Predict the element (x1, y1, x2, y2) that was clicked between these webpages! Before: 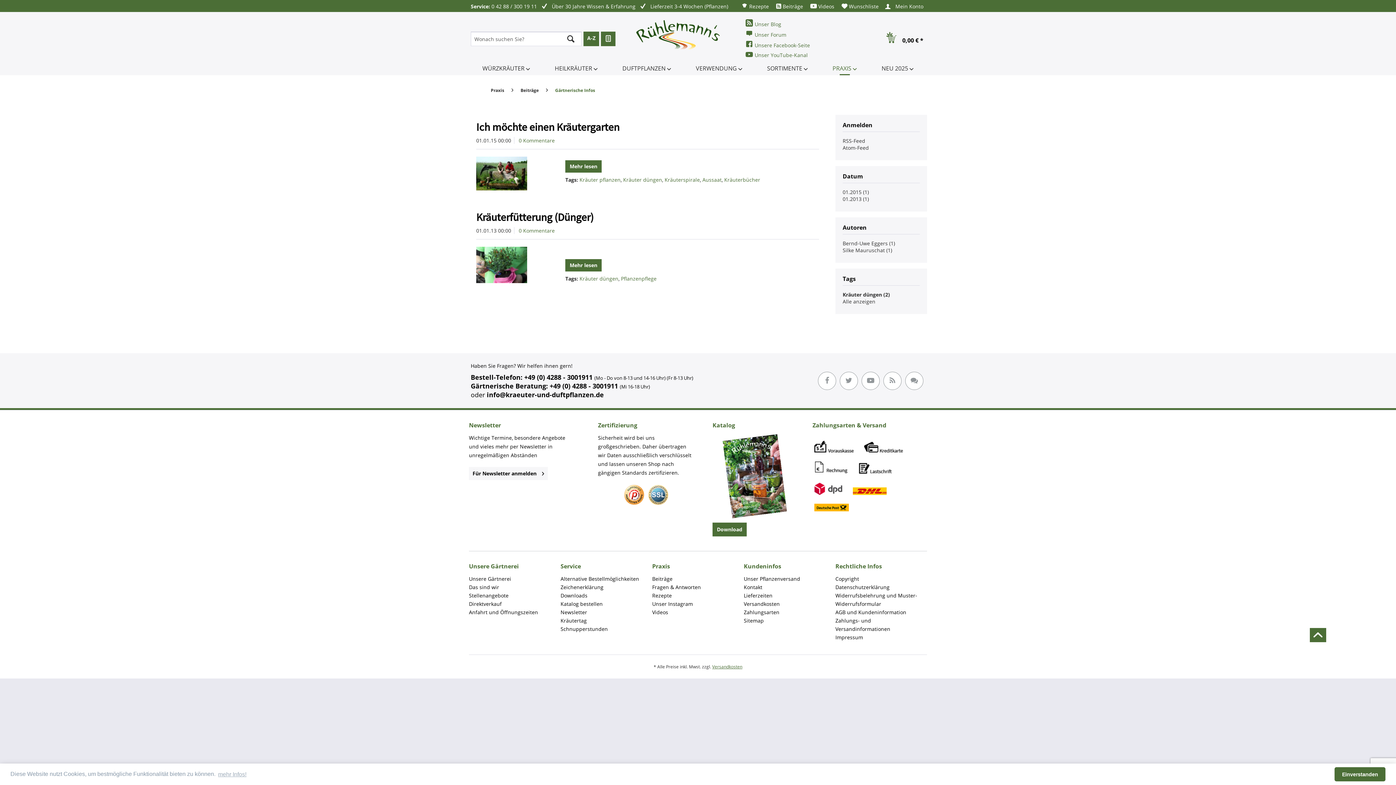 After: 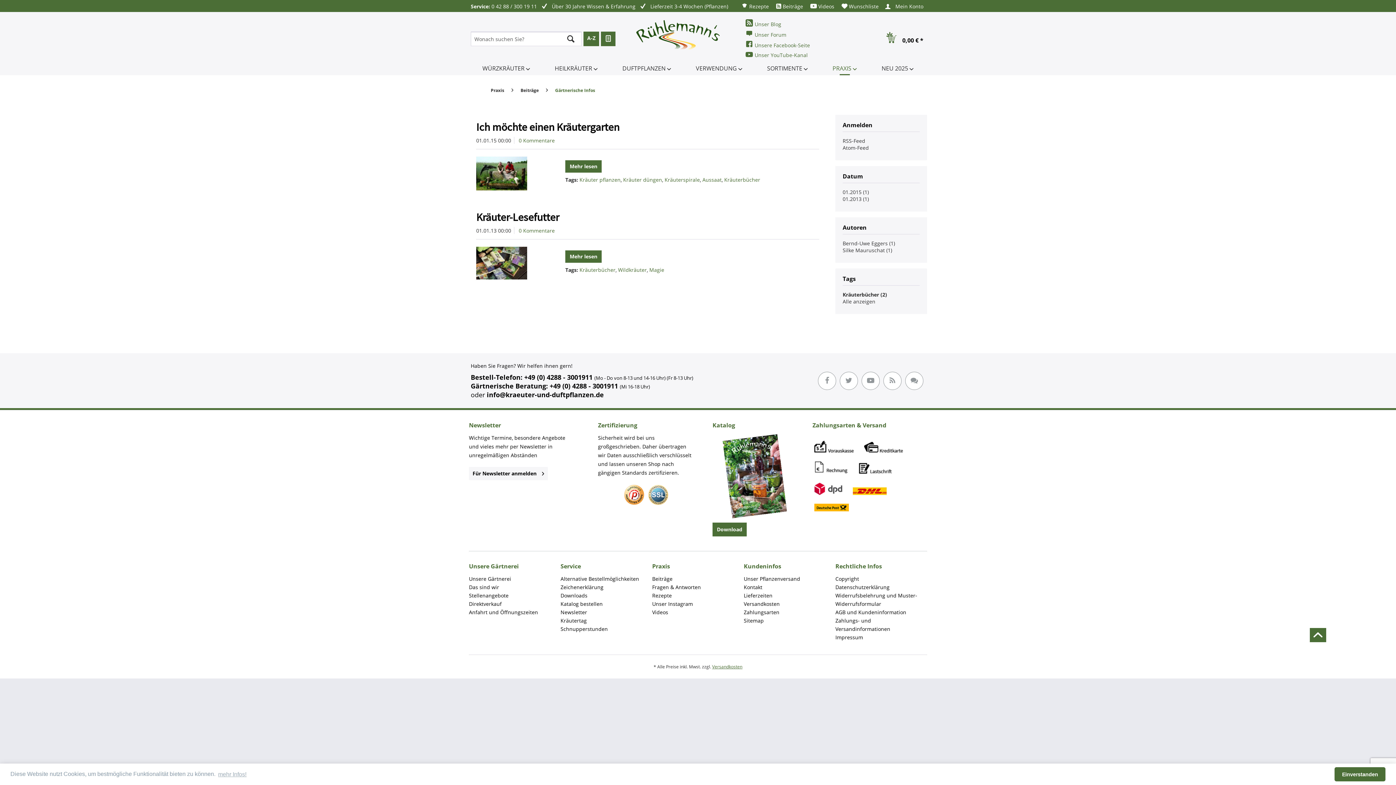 Action: label: Kräuterbücher bbox: (724, 176, 760, 183)